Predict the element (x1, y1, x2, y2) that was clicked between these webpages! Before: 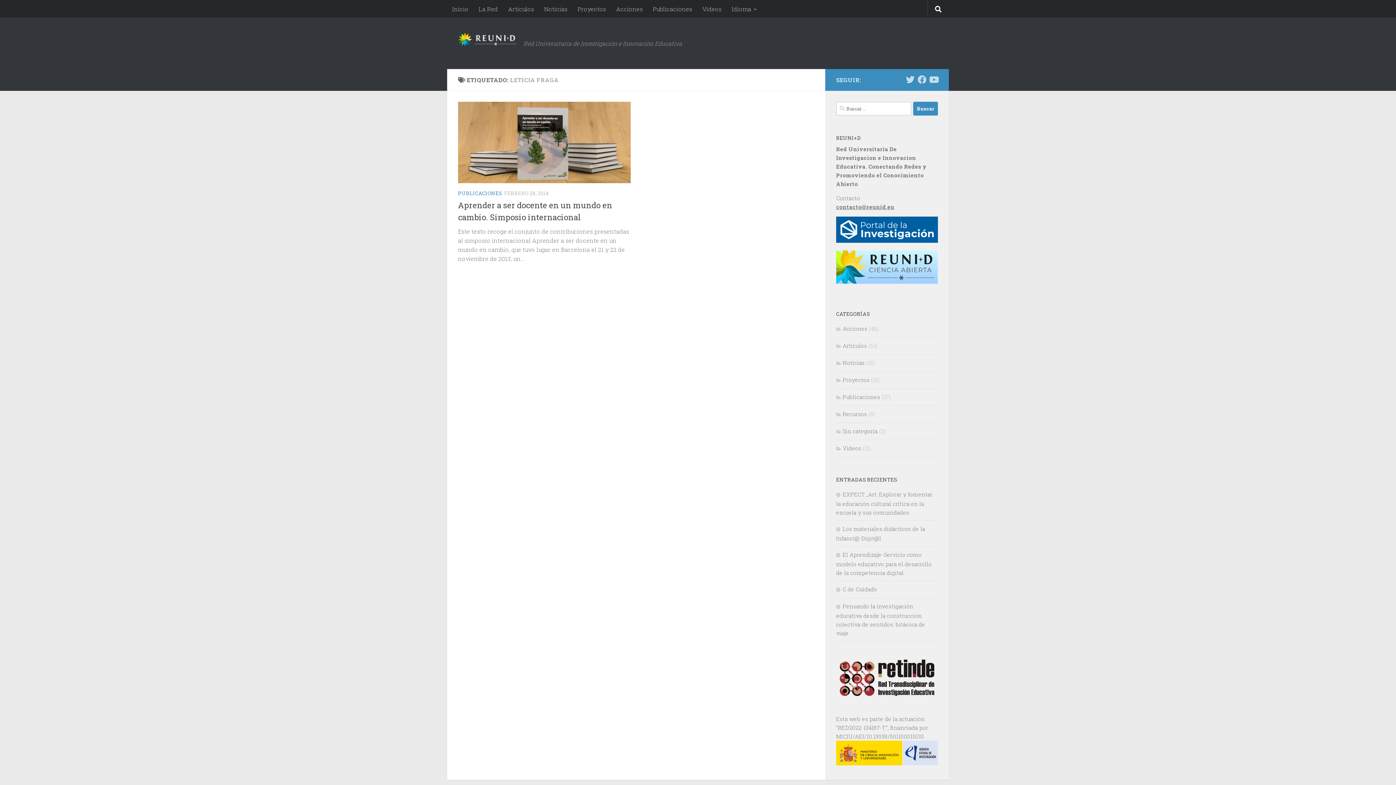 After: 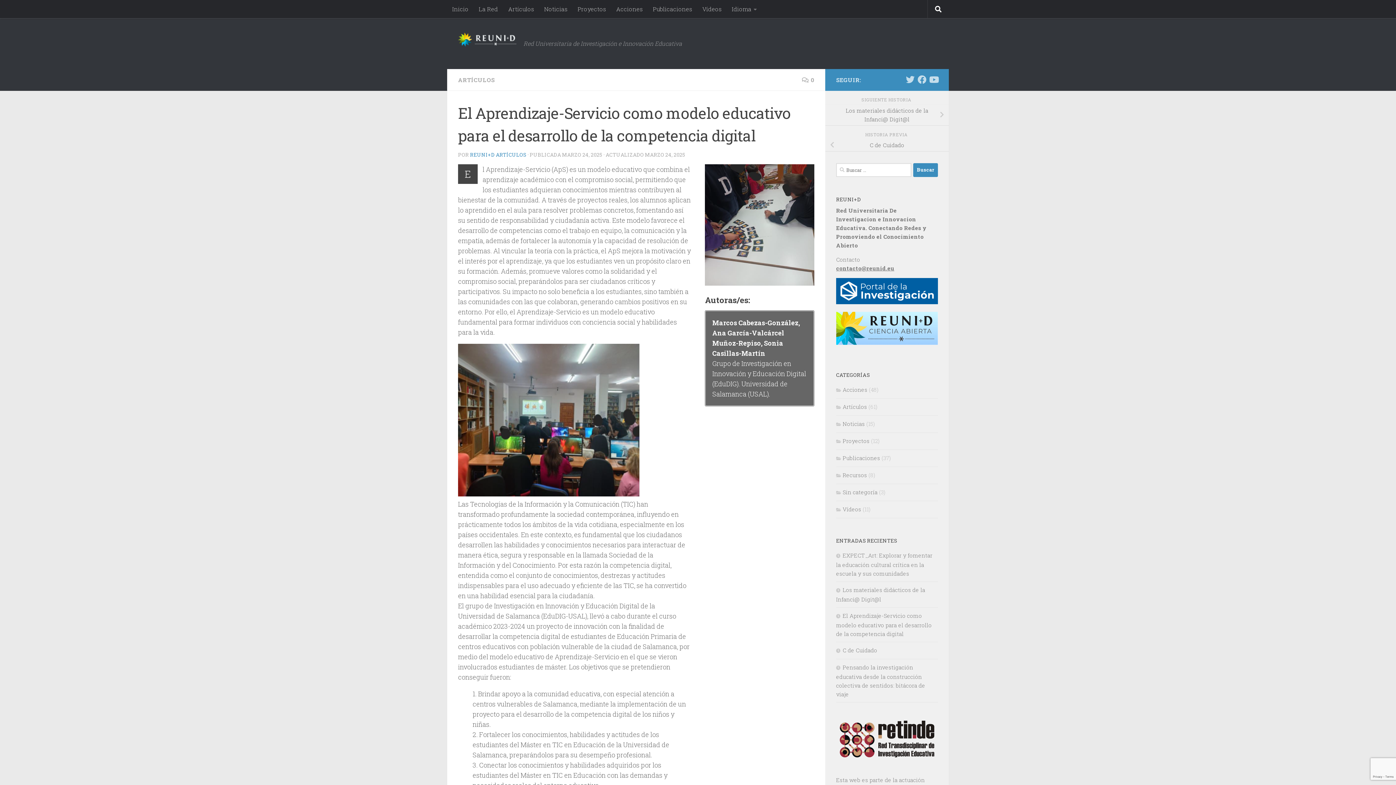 Action: label: El Aprendizaje-Servicio como modelo educativo para el desarrollo de la competencia digital bbox: (836, 551, 932, 576)